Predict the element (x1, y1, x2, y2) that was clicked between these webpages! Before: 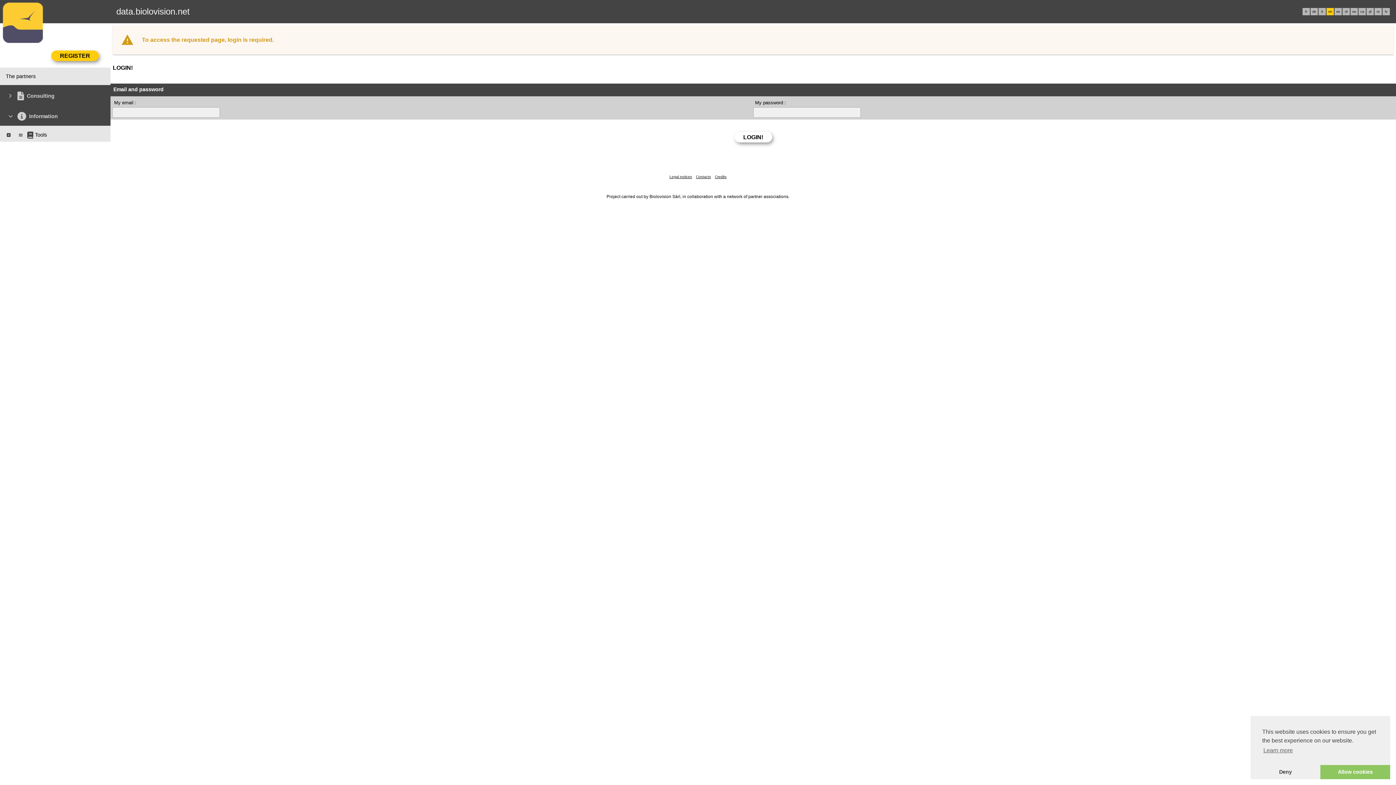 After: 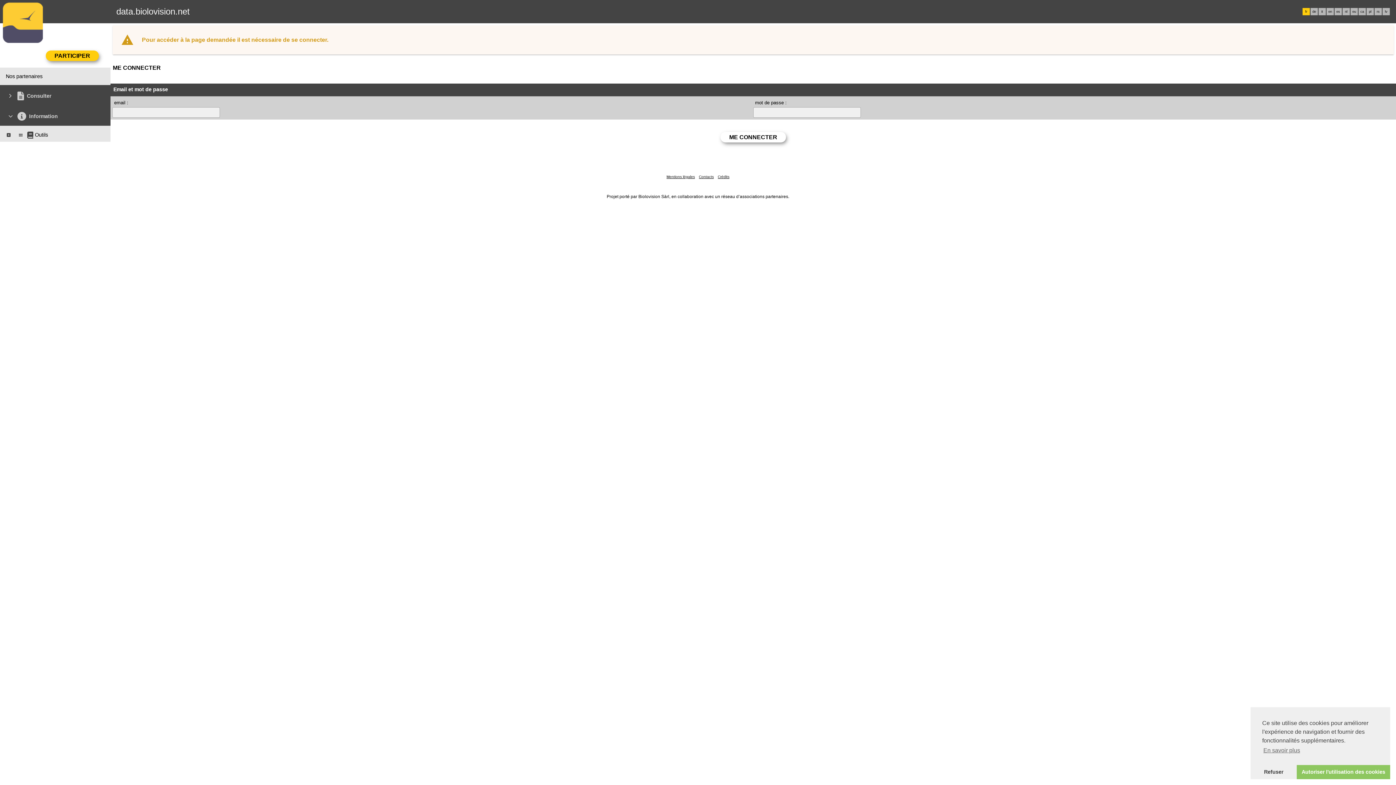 Action: label: fr bbox: (1305, 9, 1307, 13)